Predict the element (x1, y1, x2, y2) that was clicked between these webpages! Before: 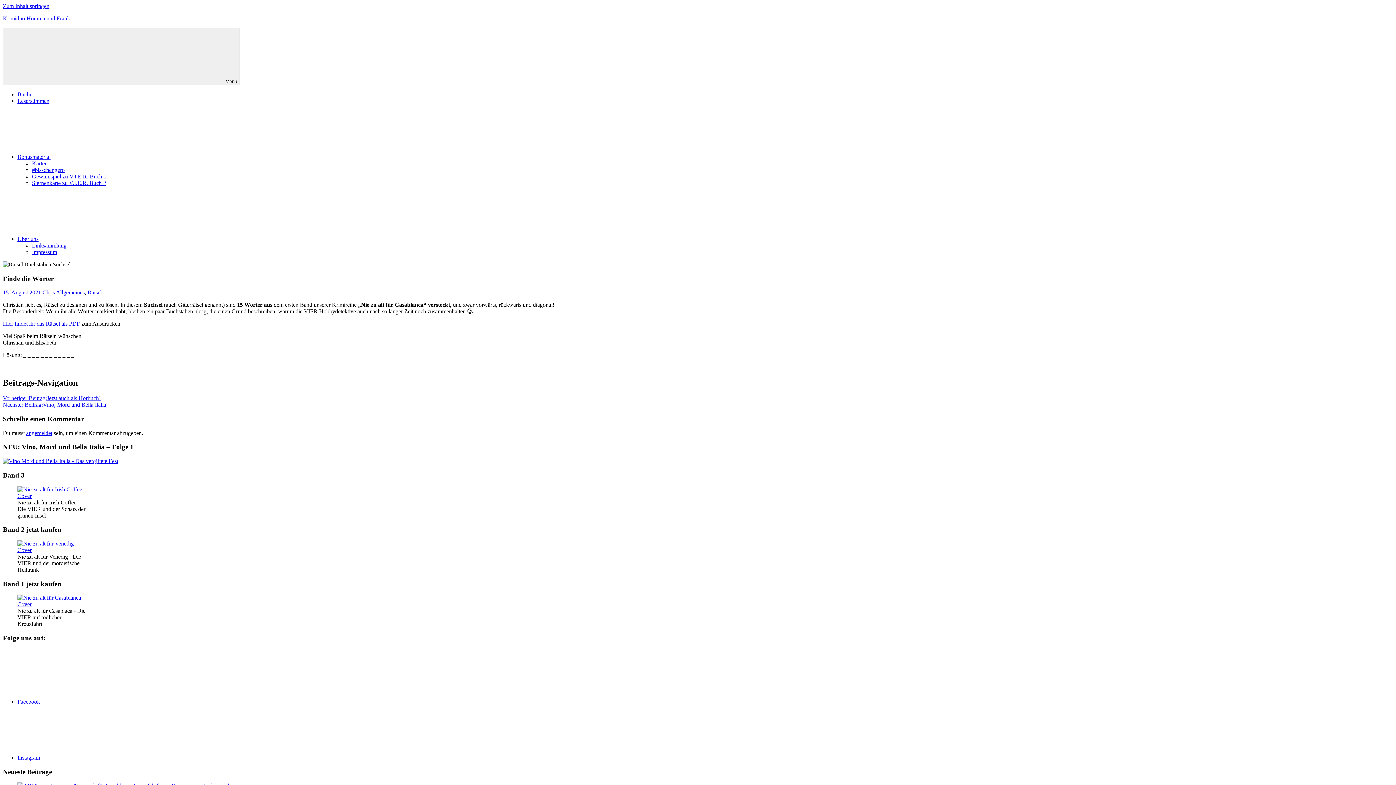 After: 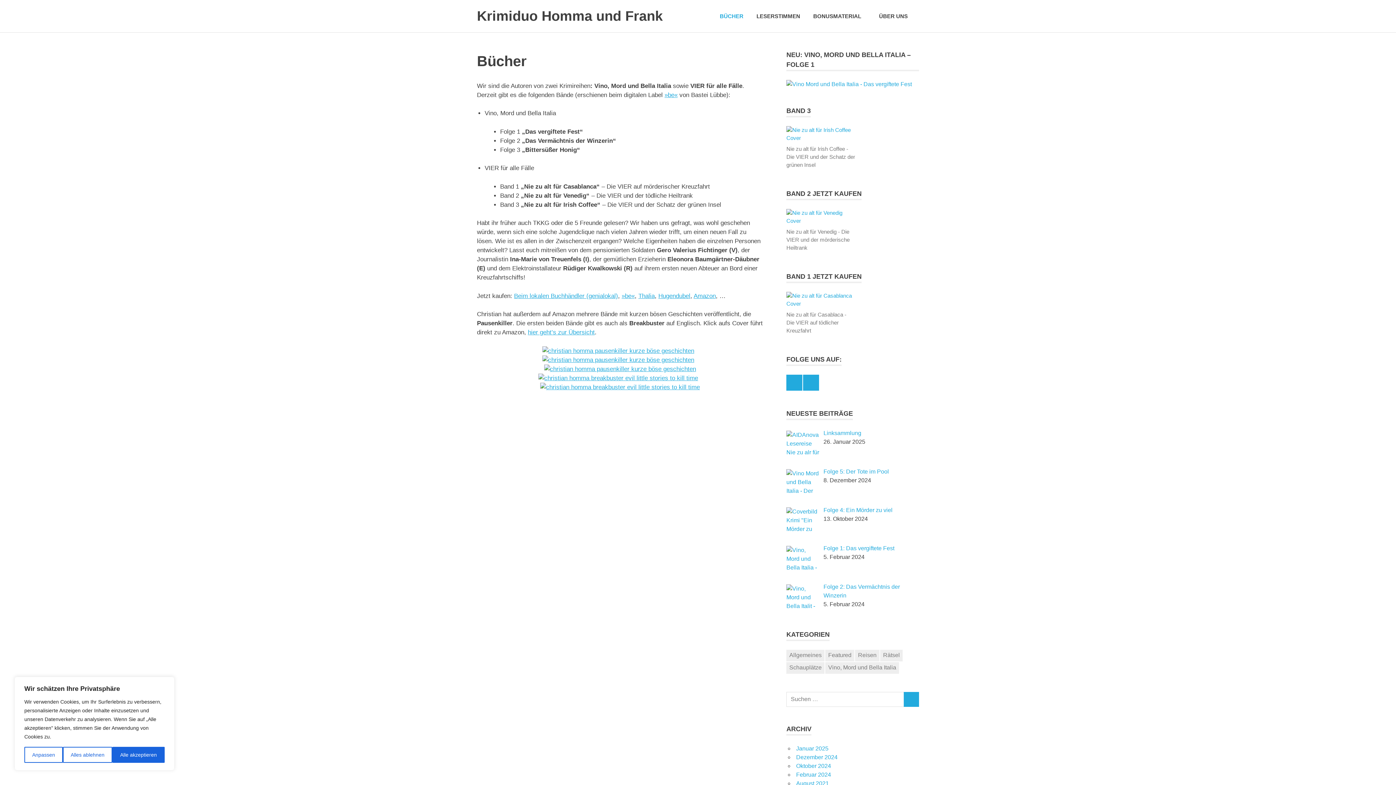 Action: label: Bücher bbox: (17, 91, 34, 97)